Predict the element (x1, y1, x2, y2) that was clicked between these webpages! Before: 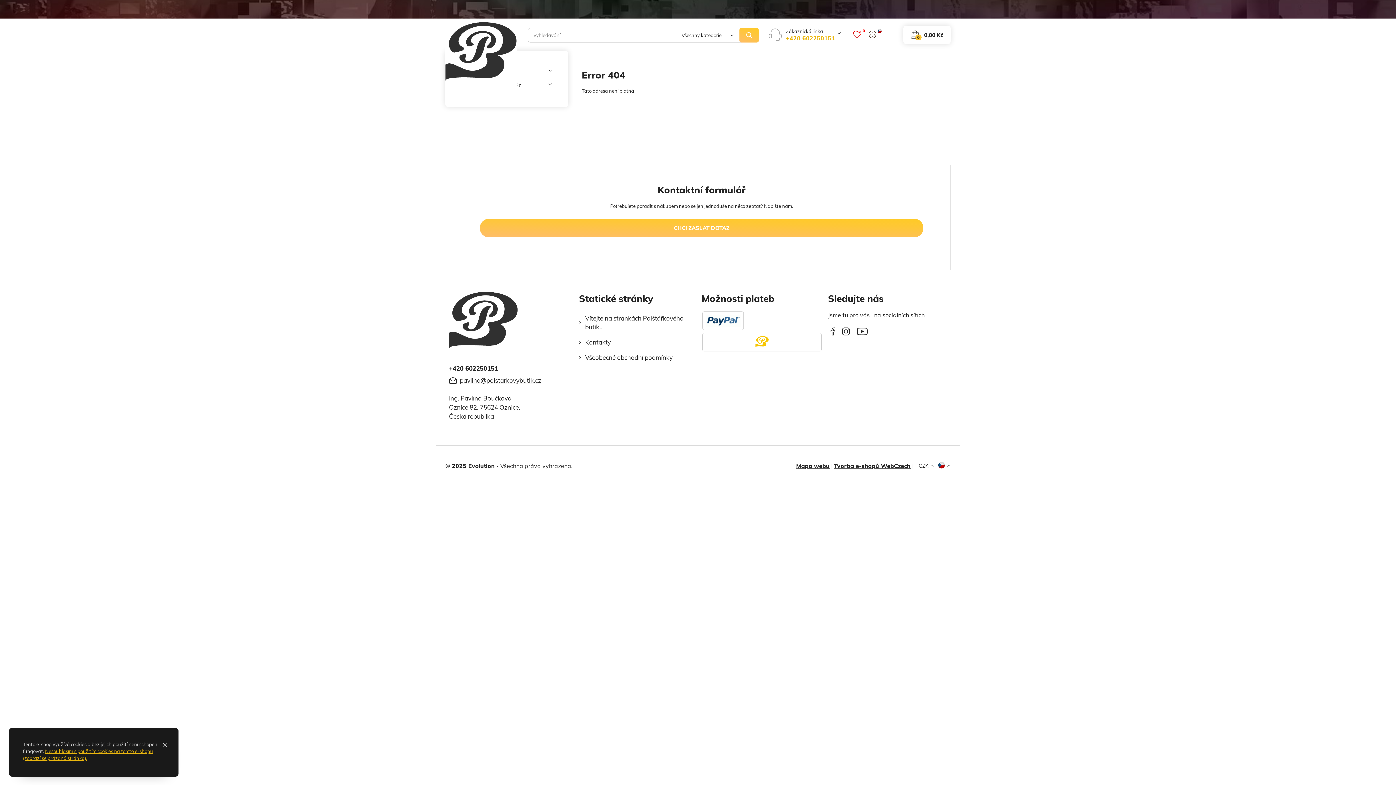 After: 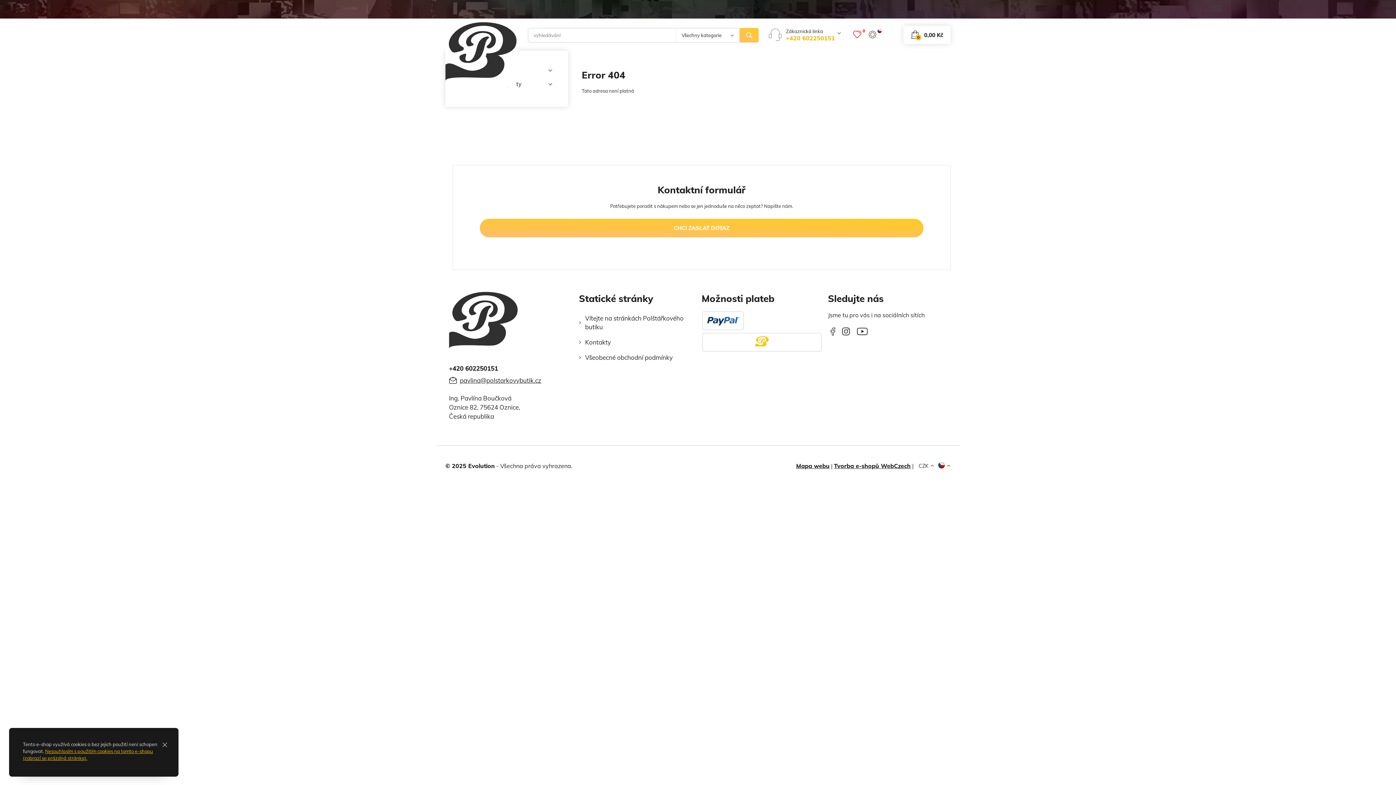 Action: label: +420 602250151 bbox: (449, 364, 568, 372)